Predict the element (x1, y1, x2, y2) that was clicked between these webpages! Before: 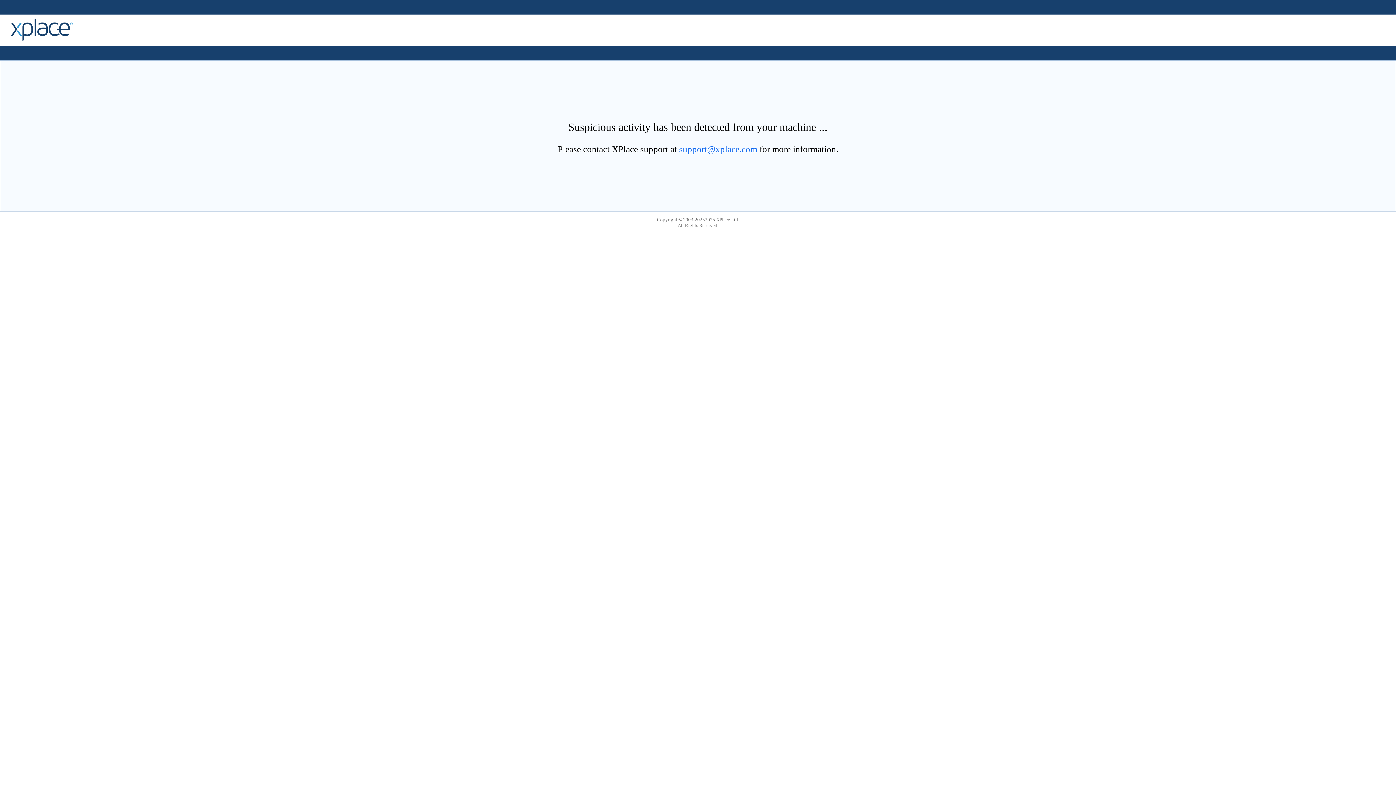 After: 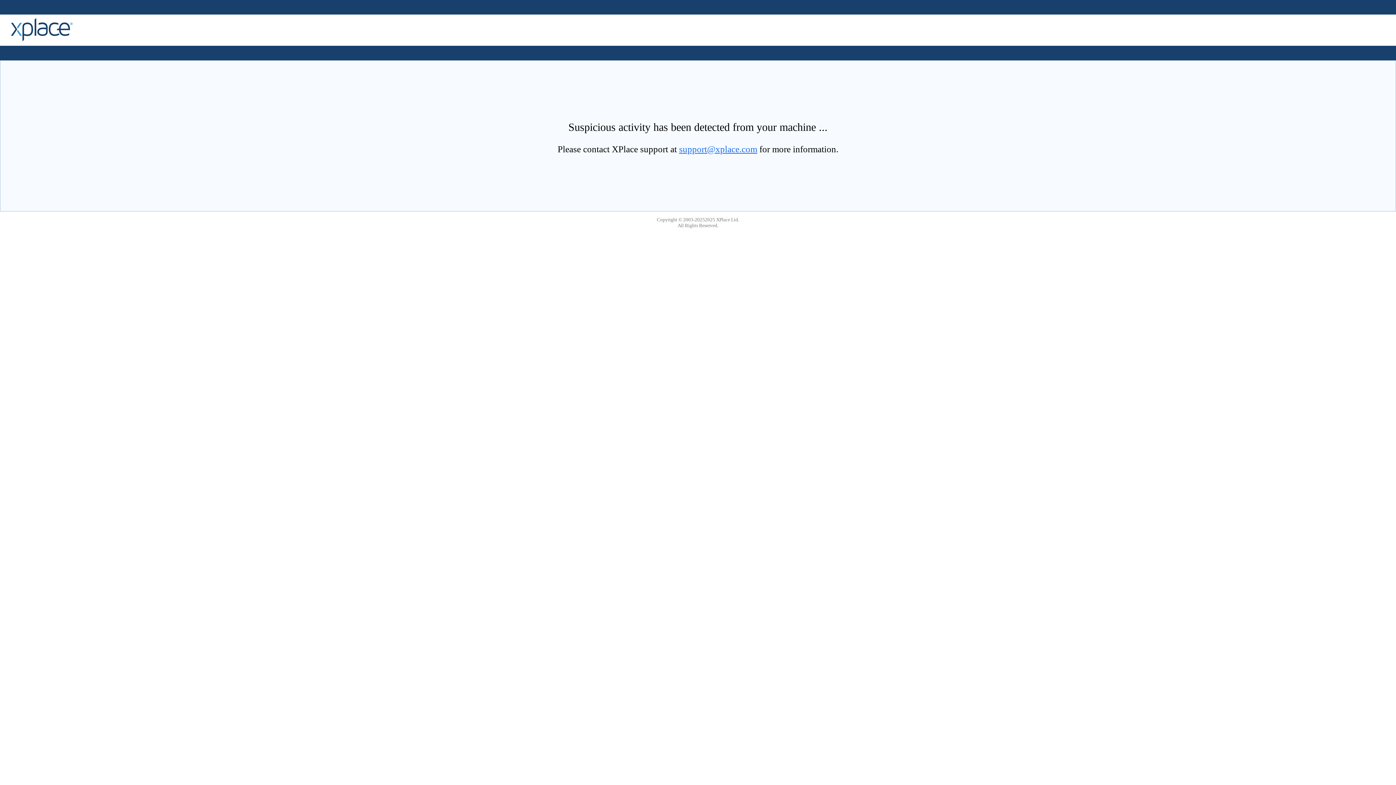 Action: label: support@xplace.com bbox: (679, 144, 757, 154)